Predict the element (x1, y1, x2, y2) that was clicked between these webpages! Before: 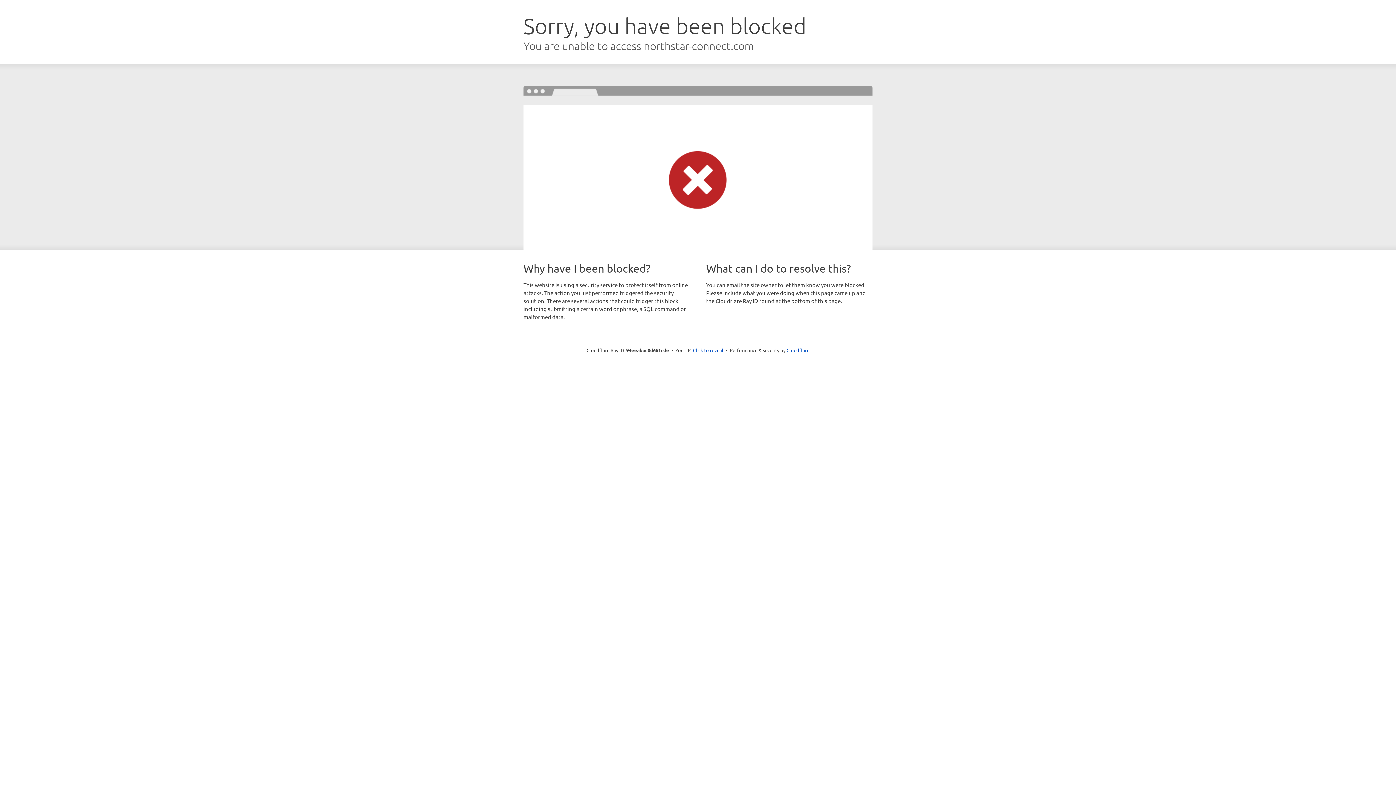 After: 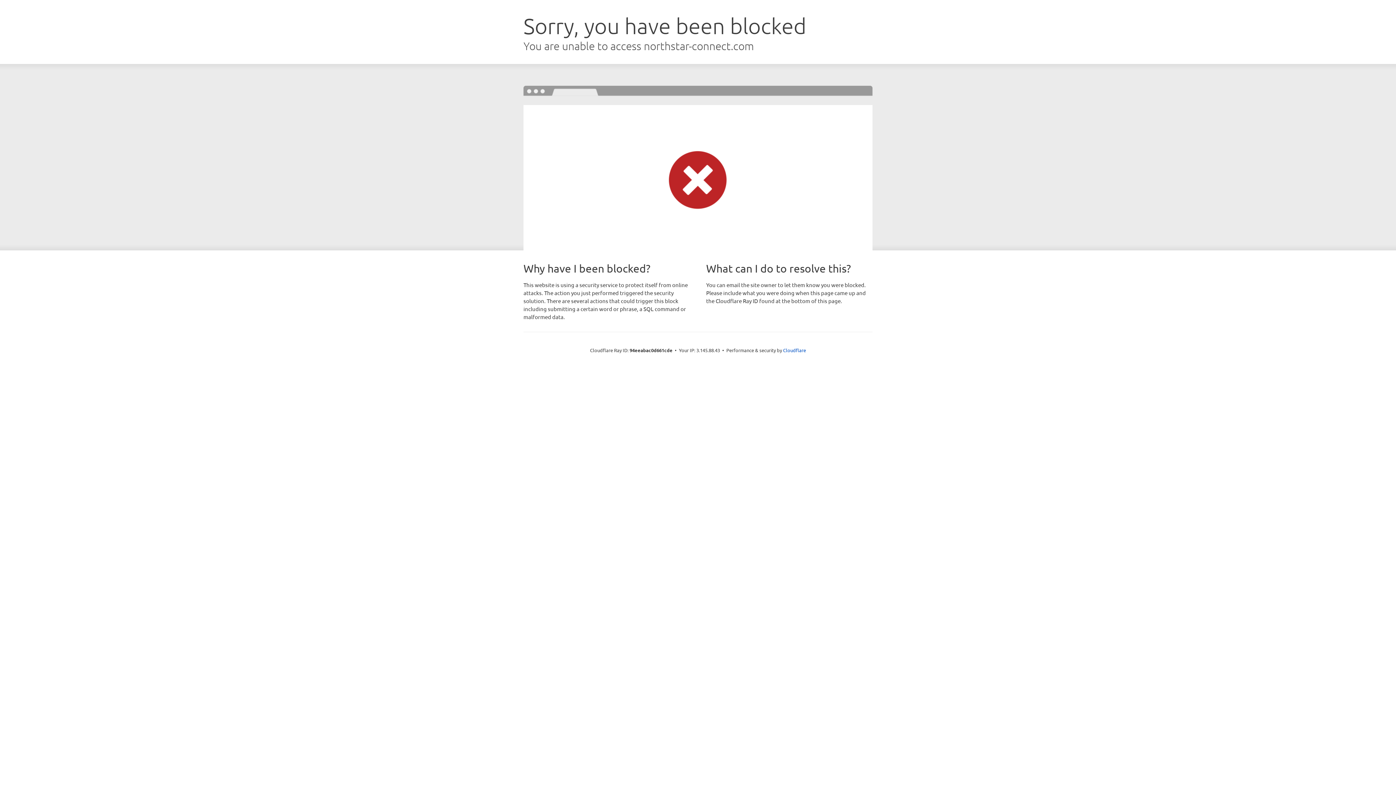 Action: bbox: (693, 346, 723, 353) label: Click to reveal